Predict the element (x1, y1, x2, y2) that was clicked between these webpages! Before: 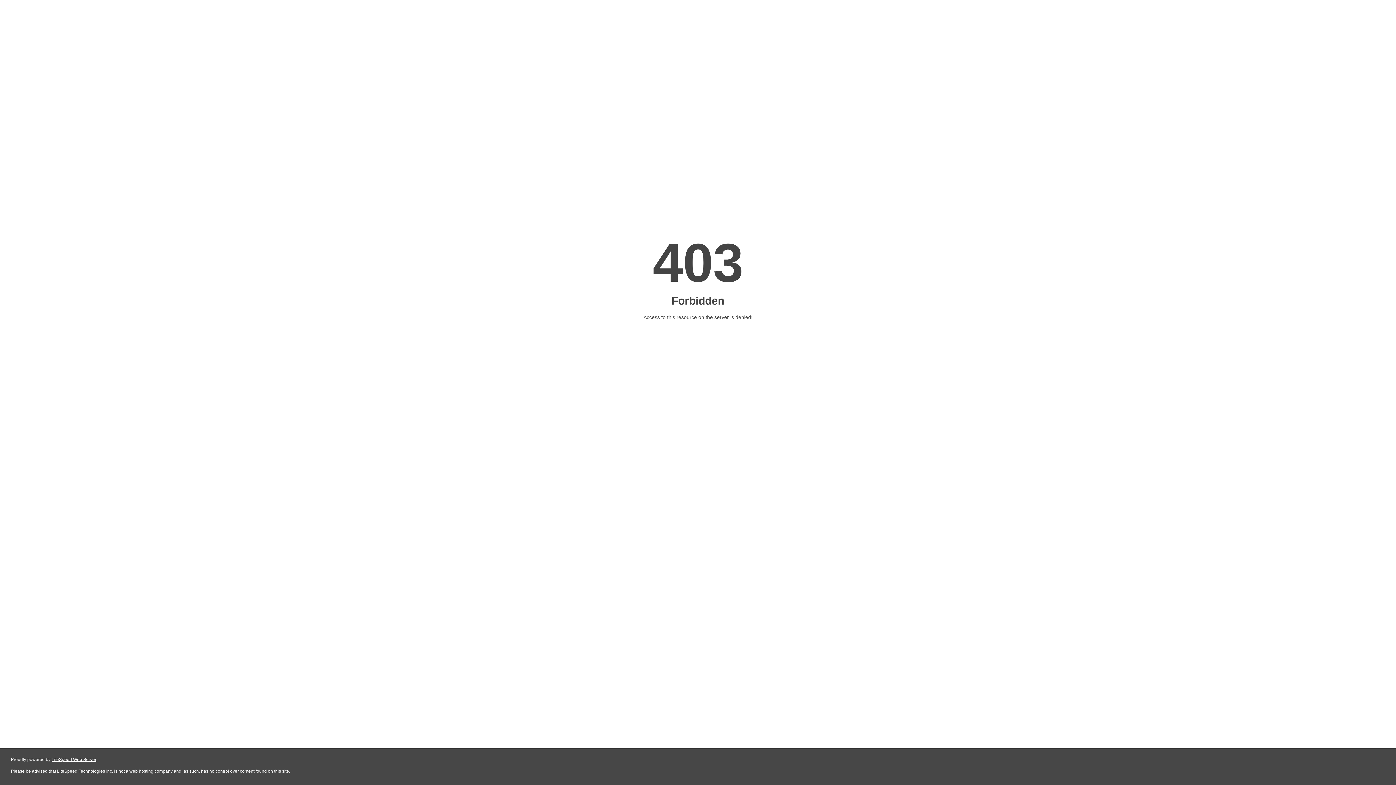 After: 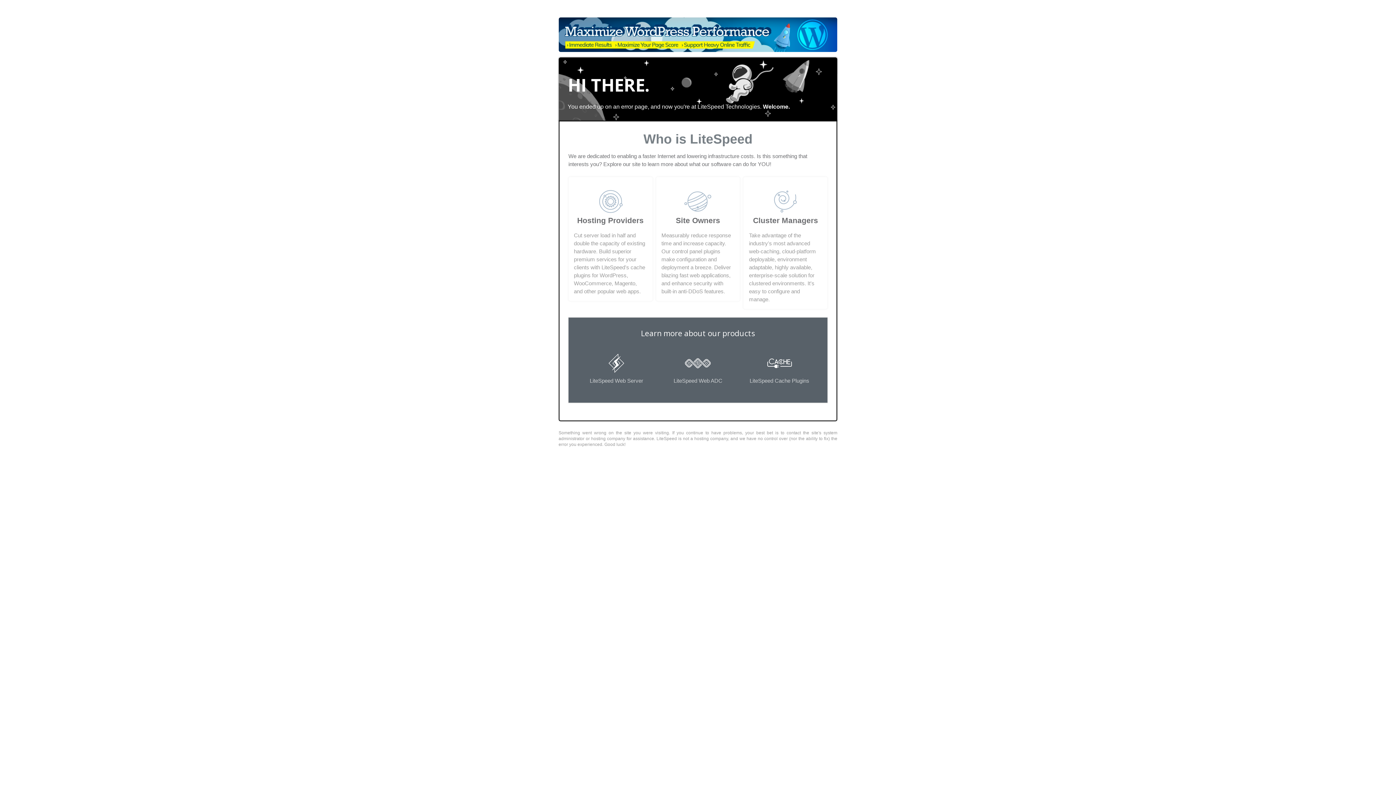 Action: label: LiteSpeed Web Server bbox: (51, 757, 96, 762)